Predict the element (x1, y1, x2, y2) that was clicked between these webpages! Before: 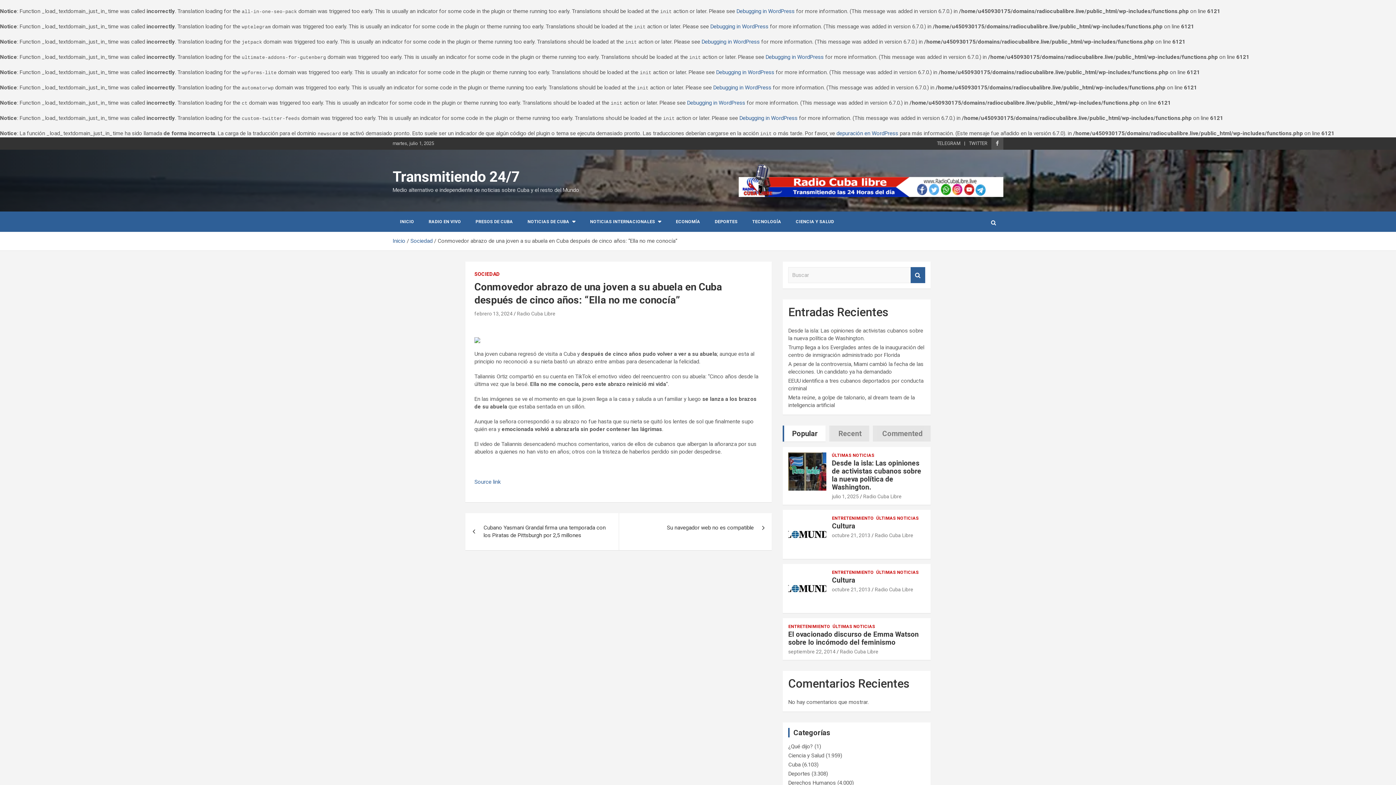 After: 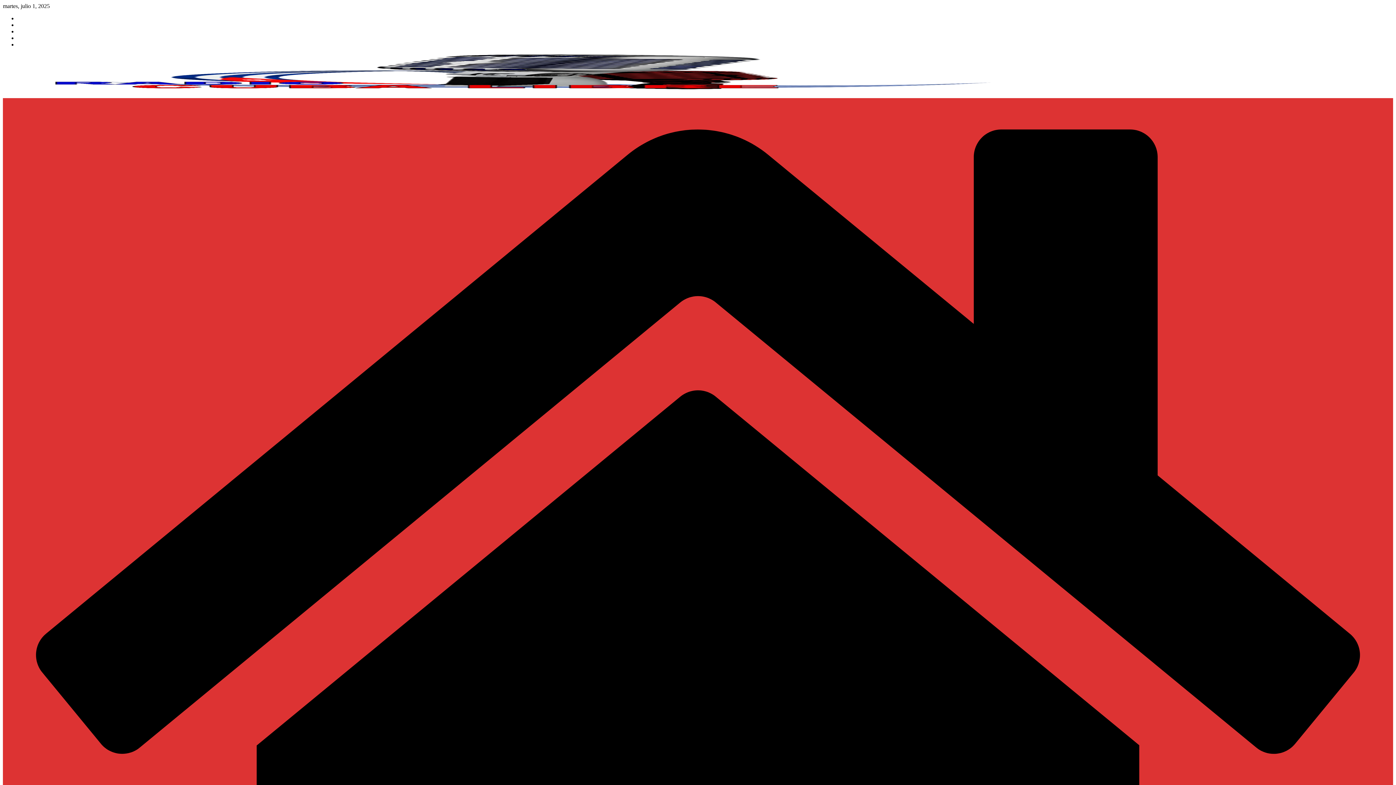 Action: bbox: (392, 211, 421, 232) label: INICIO